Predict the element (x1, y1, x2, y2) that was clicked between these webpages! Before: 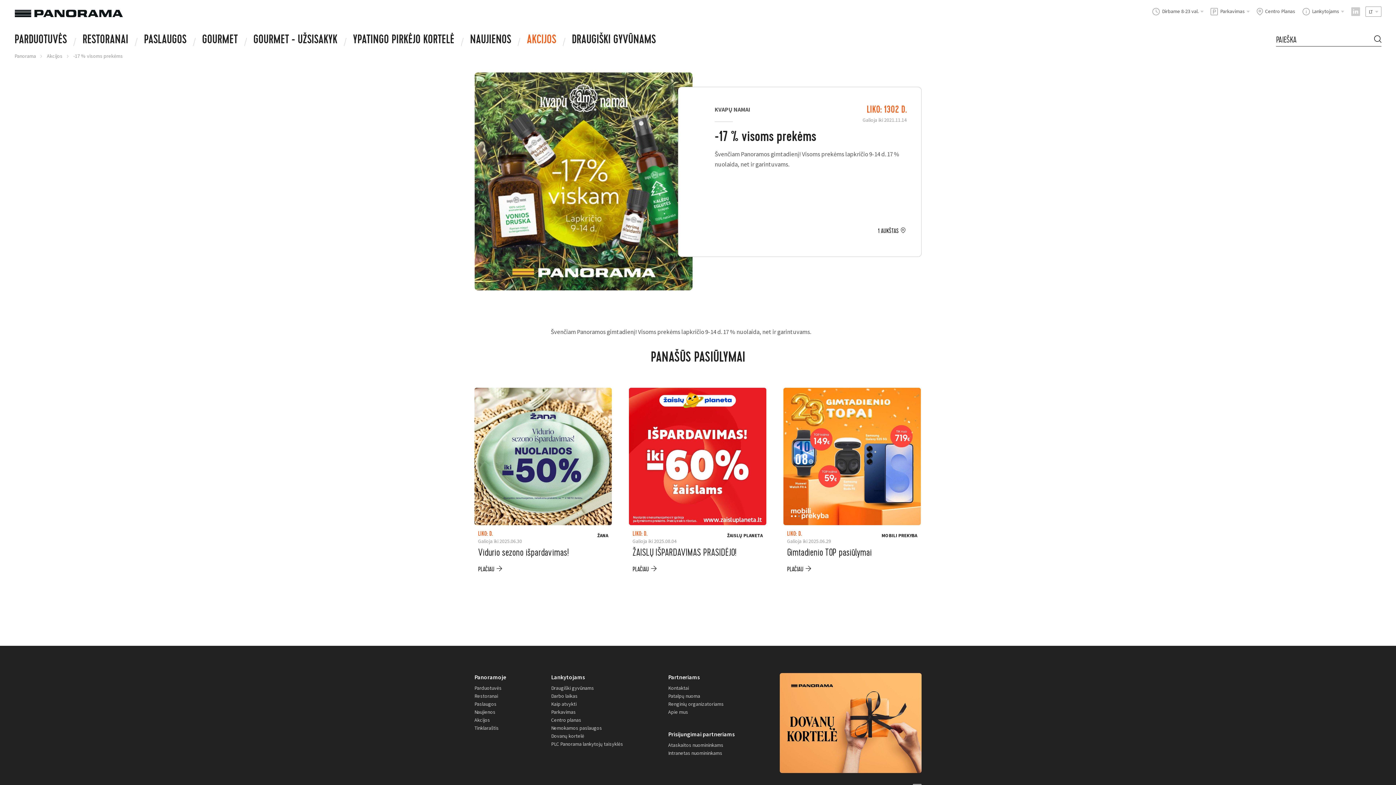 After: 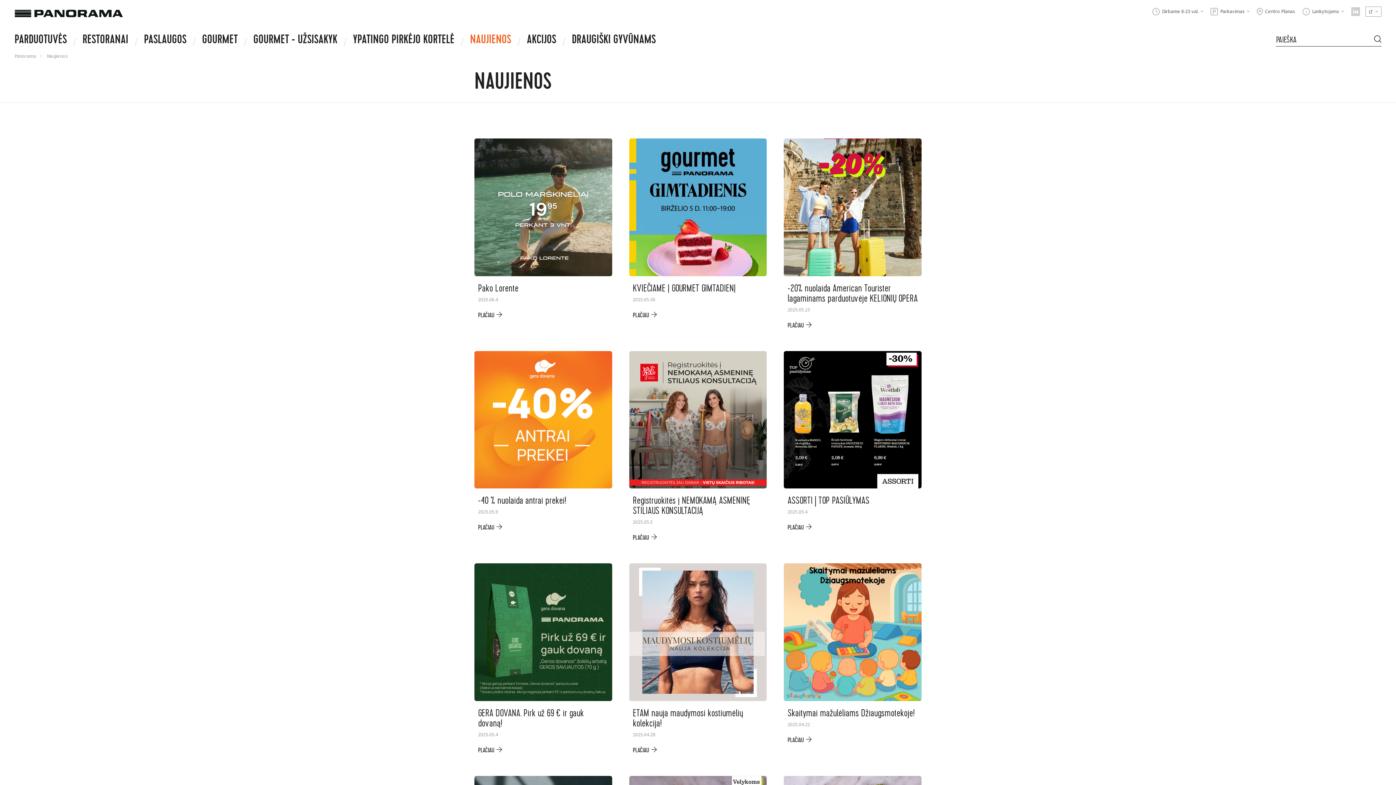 Action: label: Naujienos bbox: (474, 709, 495, 715)